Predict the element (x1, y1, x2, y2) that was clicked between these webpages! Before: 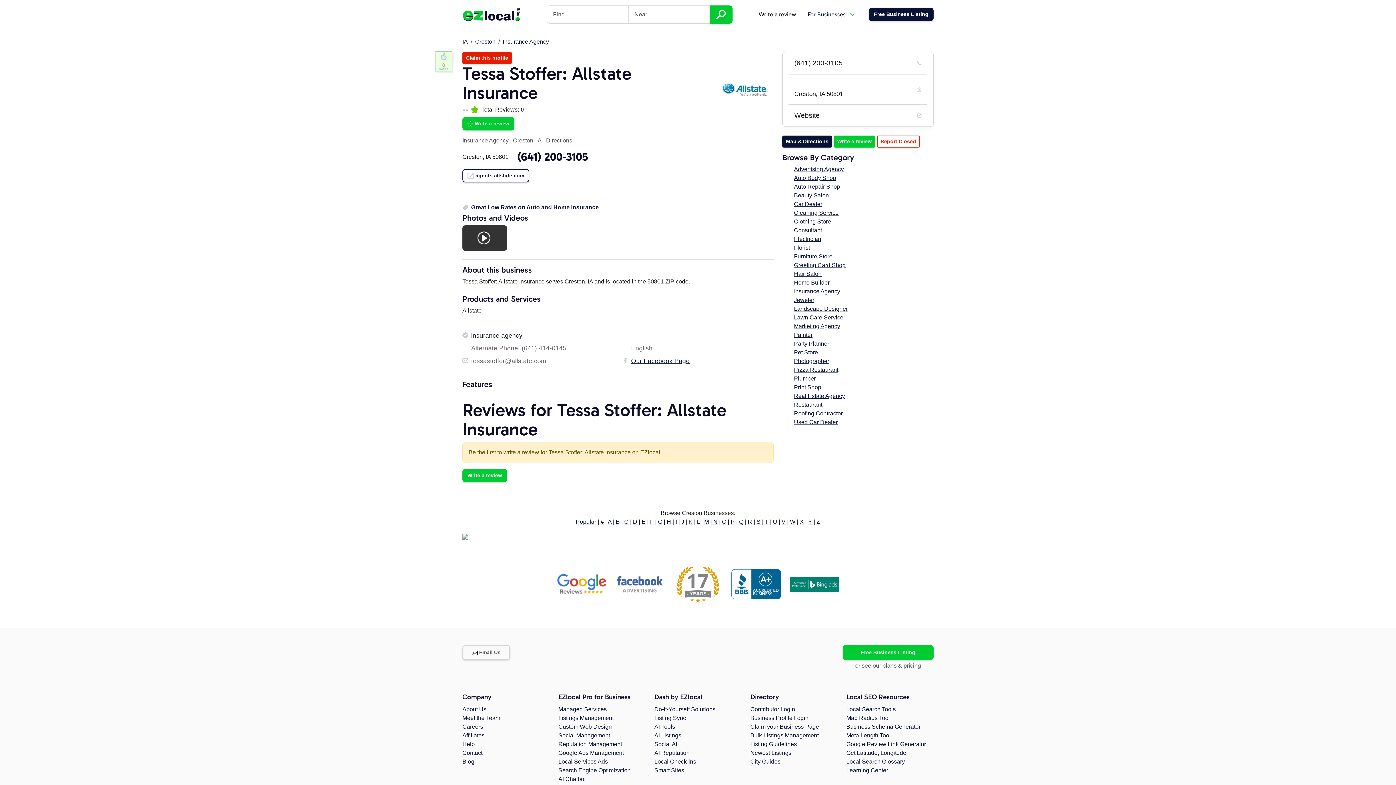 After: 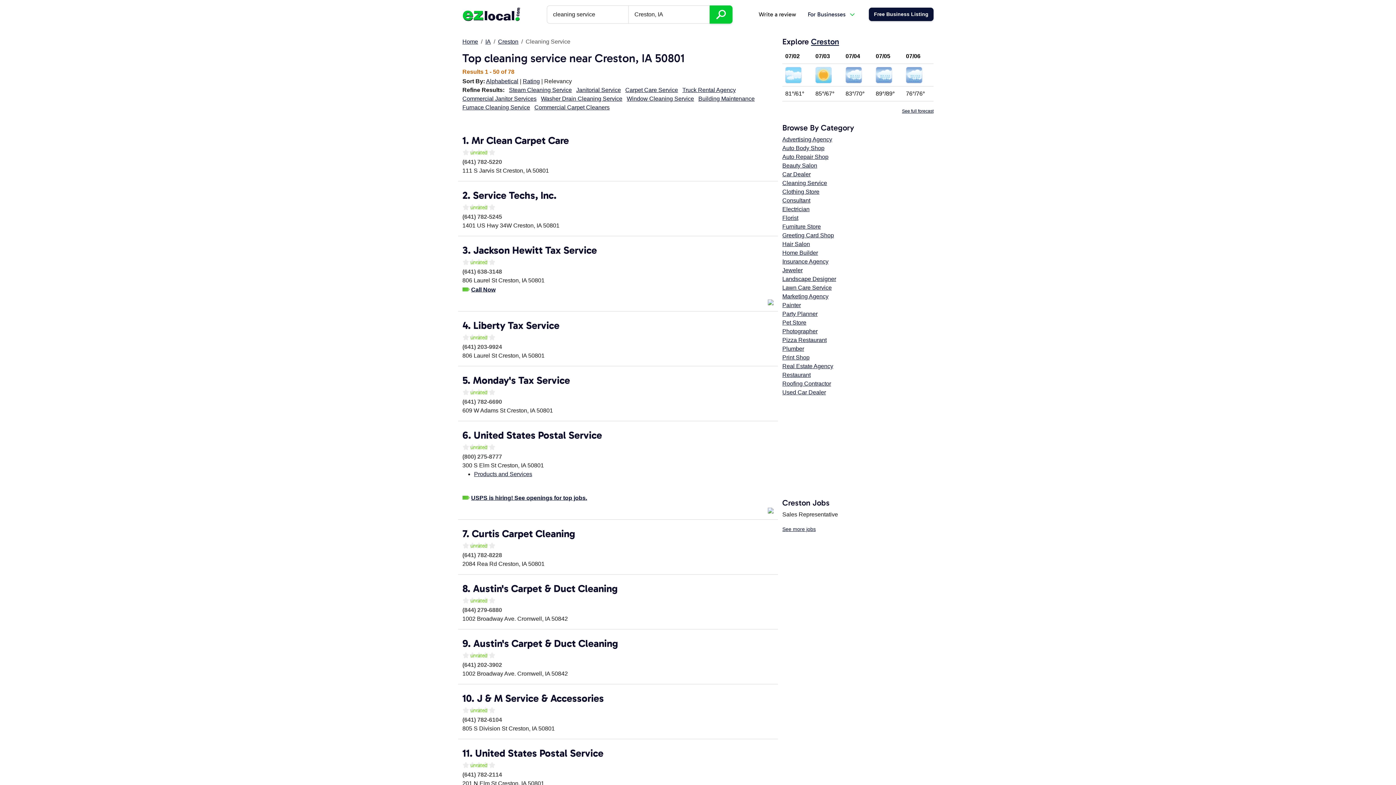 Action: label: Cleaning Service bbox: (794, 209, 838, 216)